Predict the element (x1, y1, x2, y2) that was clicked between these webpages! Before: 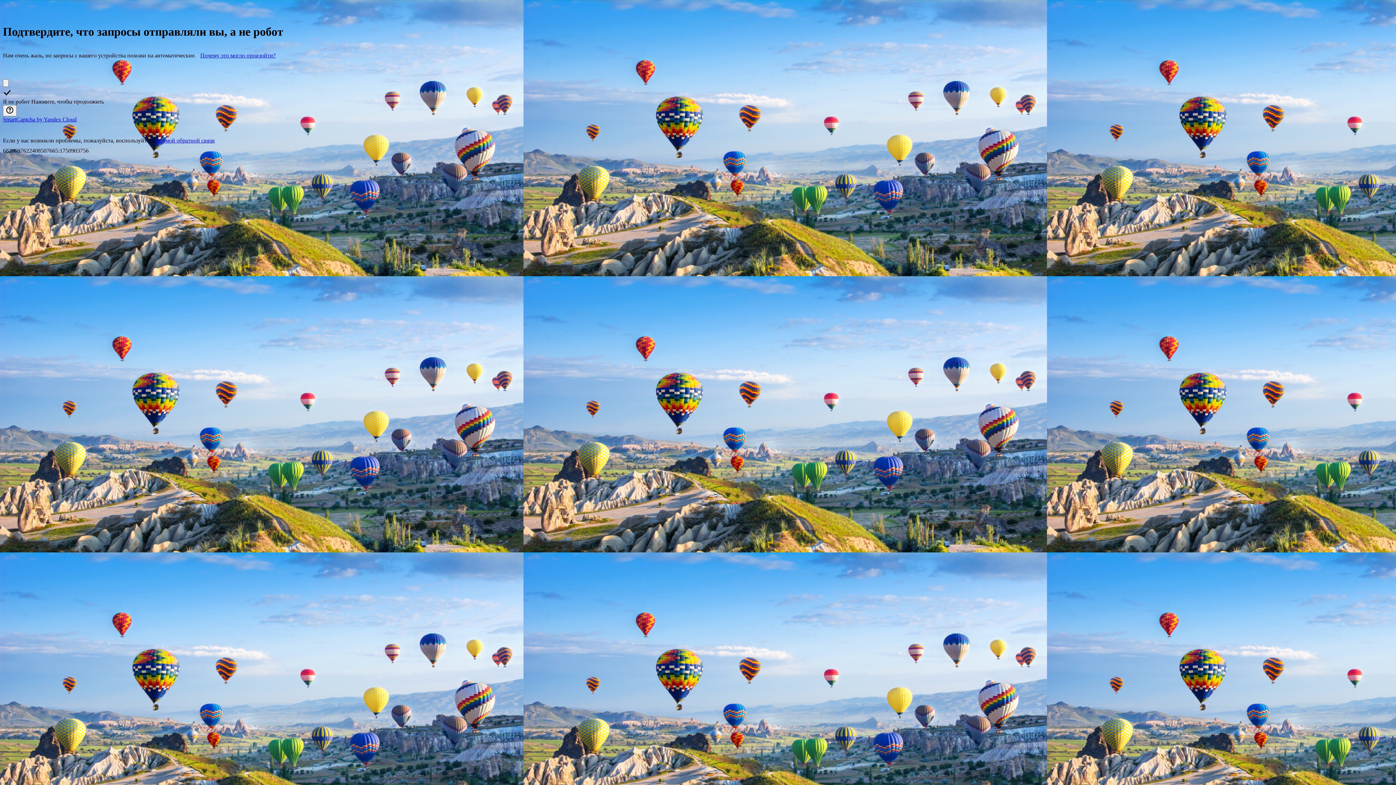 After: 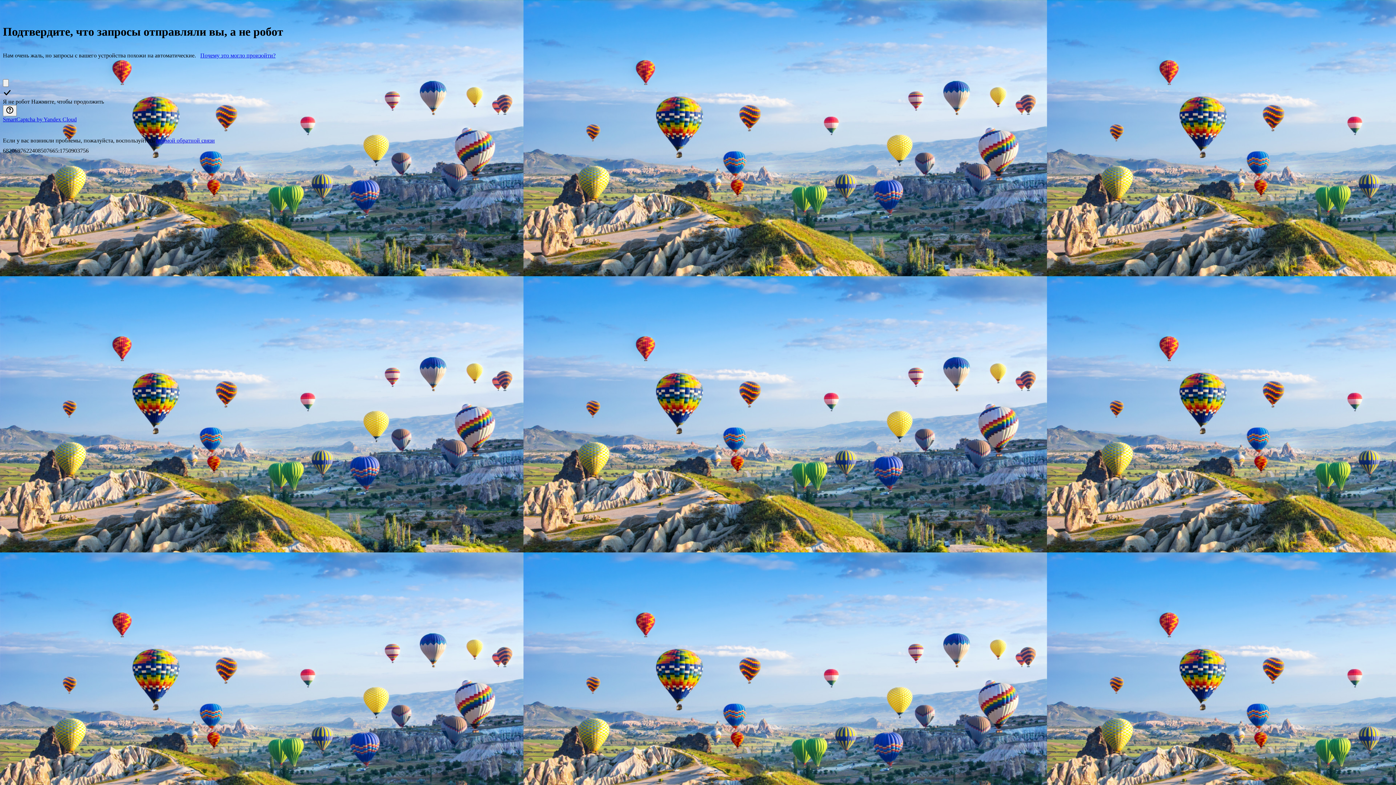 Action: bbox: (156, 137, 214, 143) label: формой обратной связи